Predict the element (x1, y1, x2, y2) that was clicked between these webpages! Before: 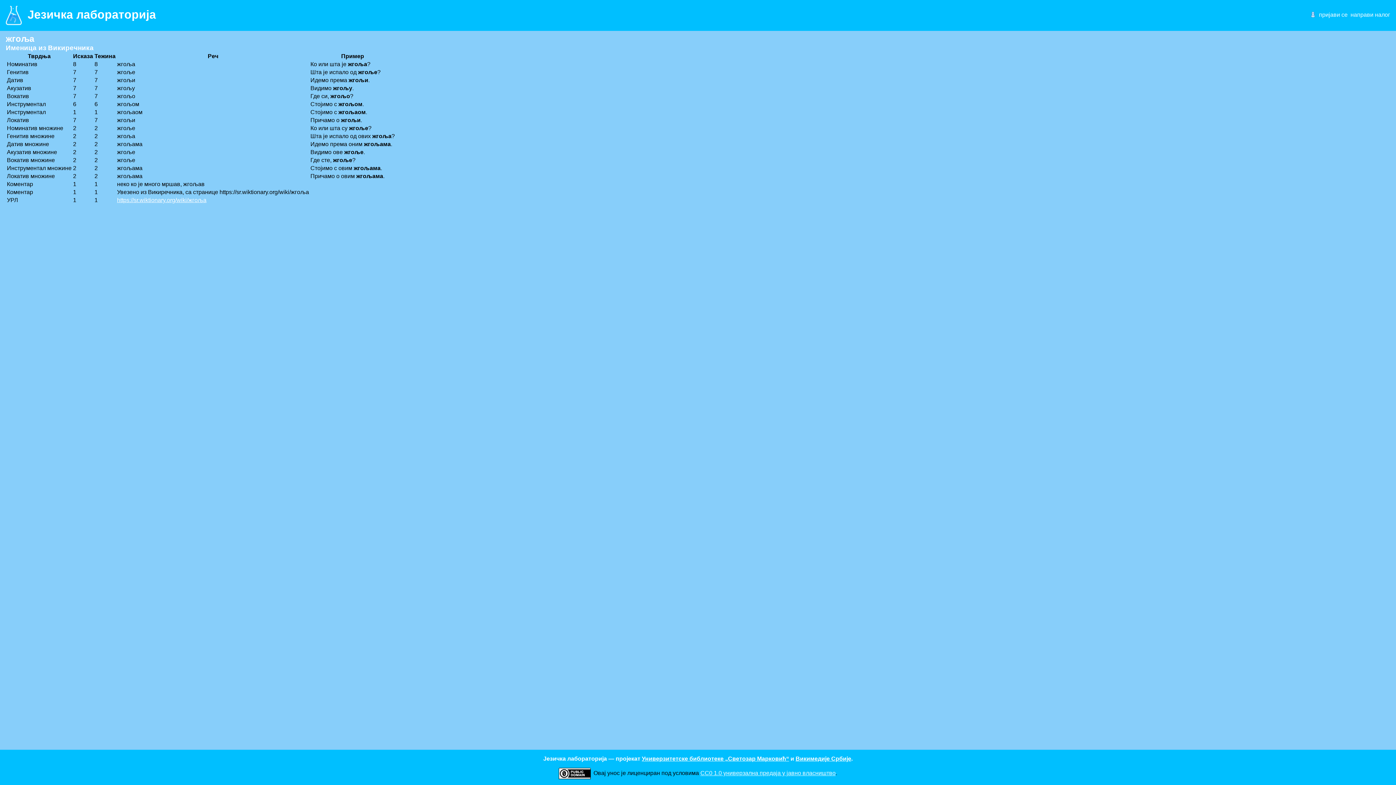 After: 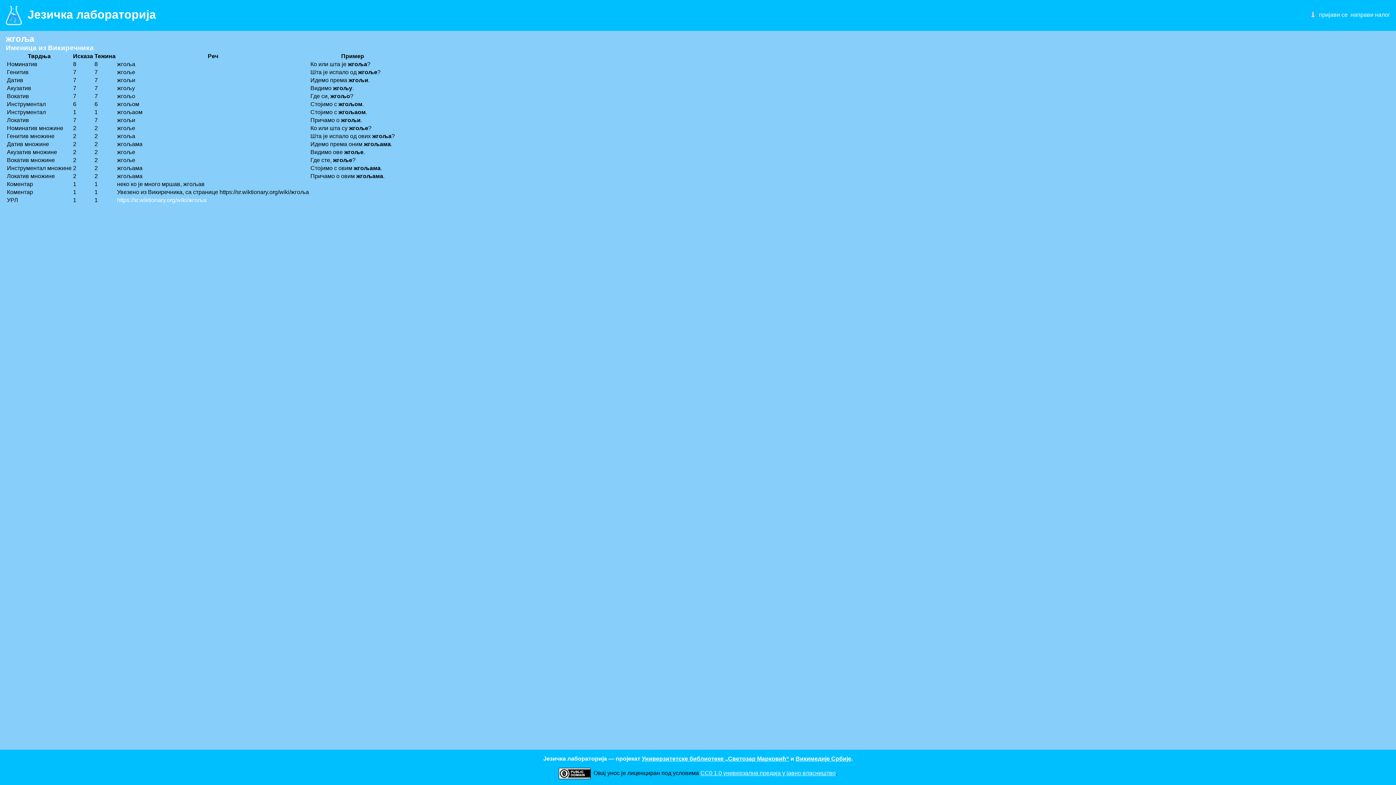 Action: bbox: (117, 197, 206, 203) label: https://sr.wiktionary.org/wiki/жгоља